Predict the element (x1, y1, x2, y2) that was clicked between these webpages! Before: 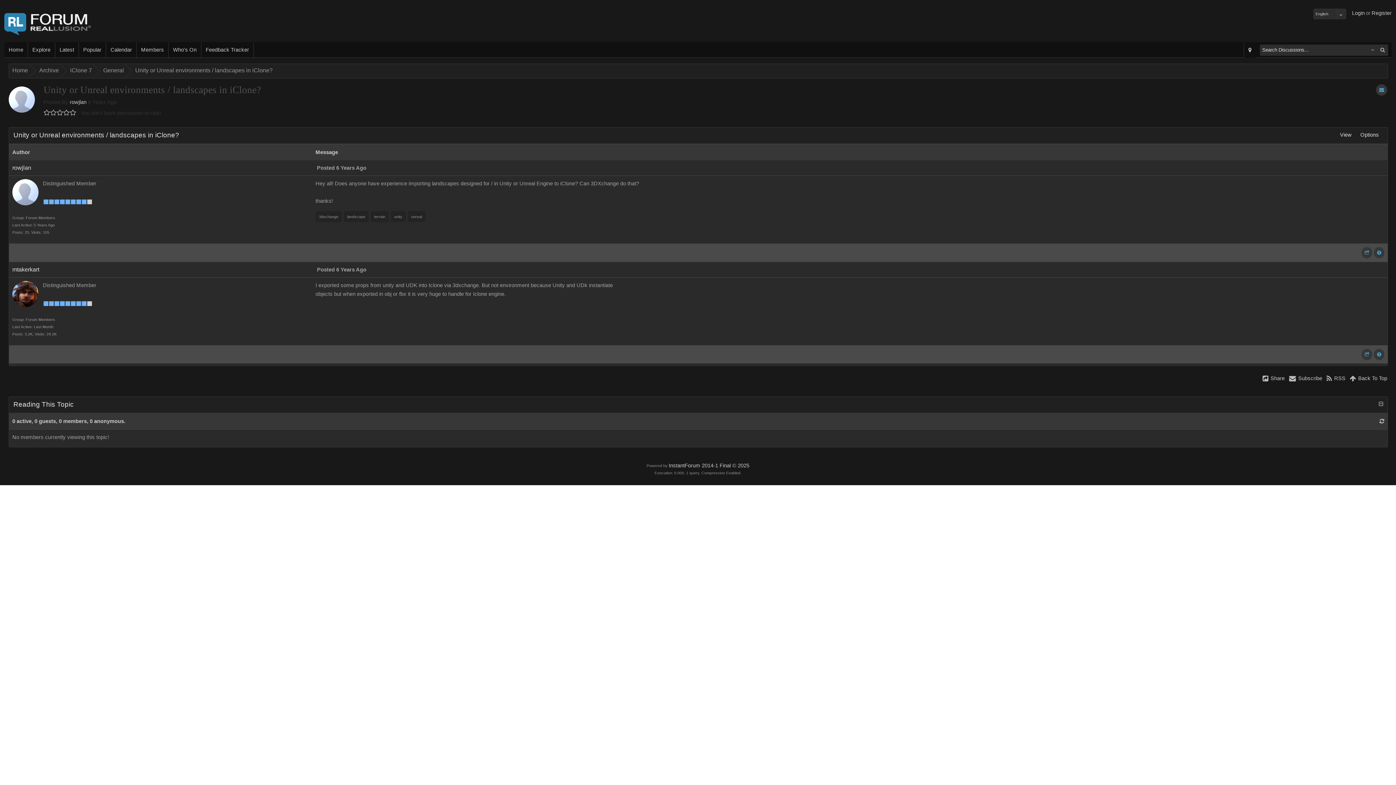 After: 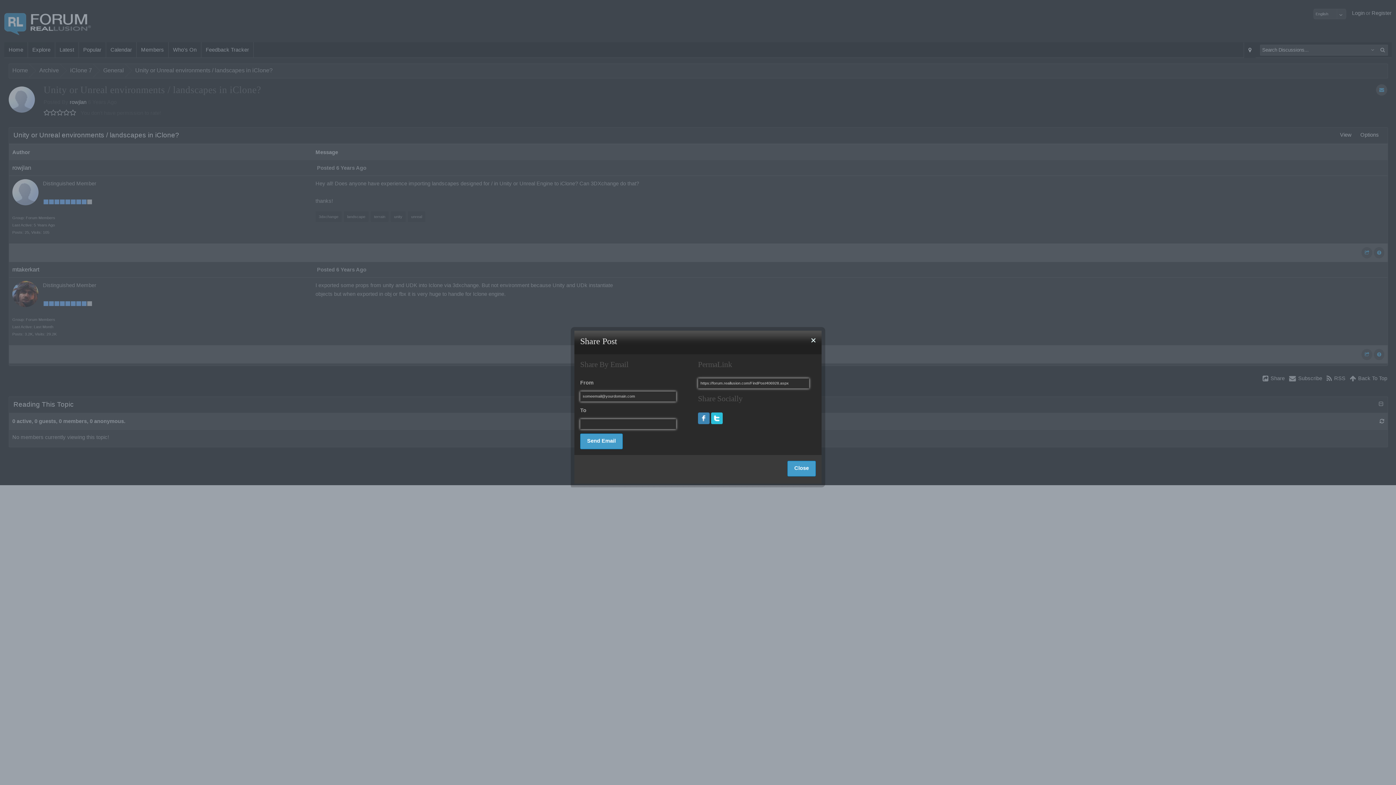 Action: label: Share bbox: (1262, 374, 1285, 382)